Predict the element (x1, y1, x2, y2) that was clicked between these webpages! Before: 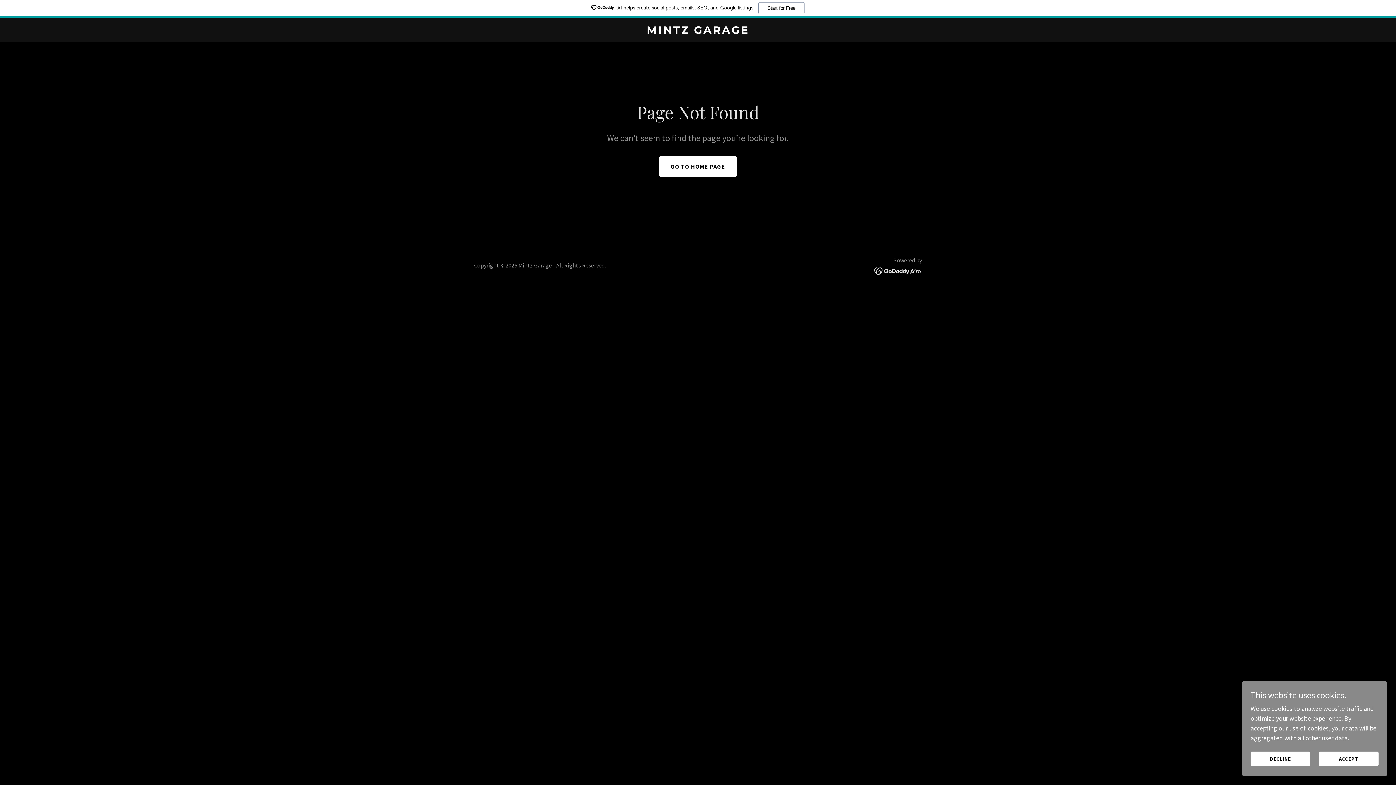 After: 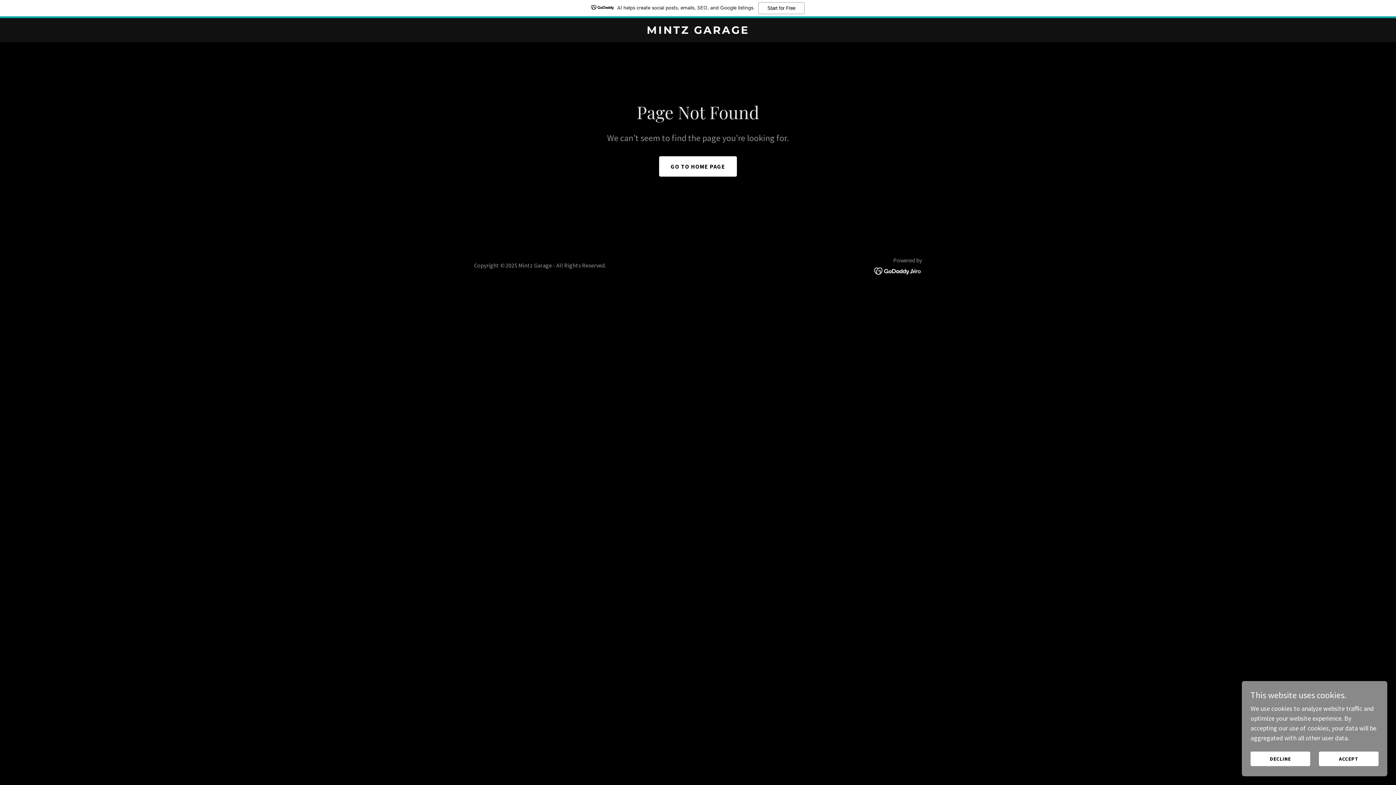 Action: bbox: (874, 266, 922, 274)